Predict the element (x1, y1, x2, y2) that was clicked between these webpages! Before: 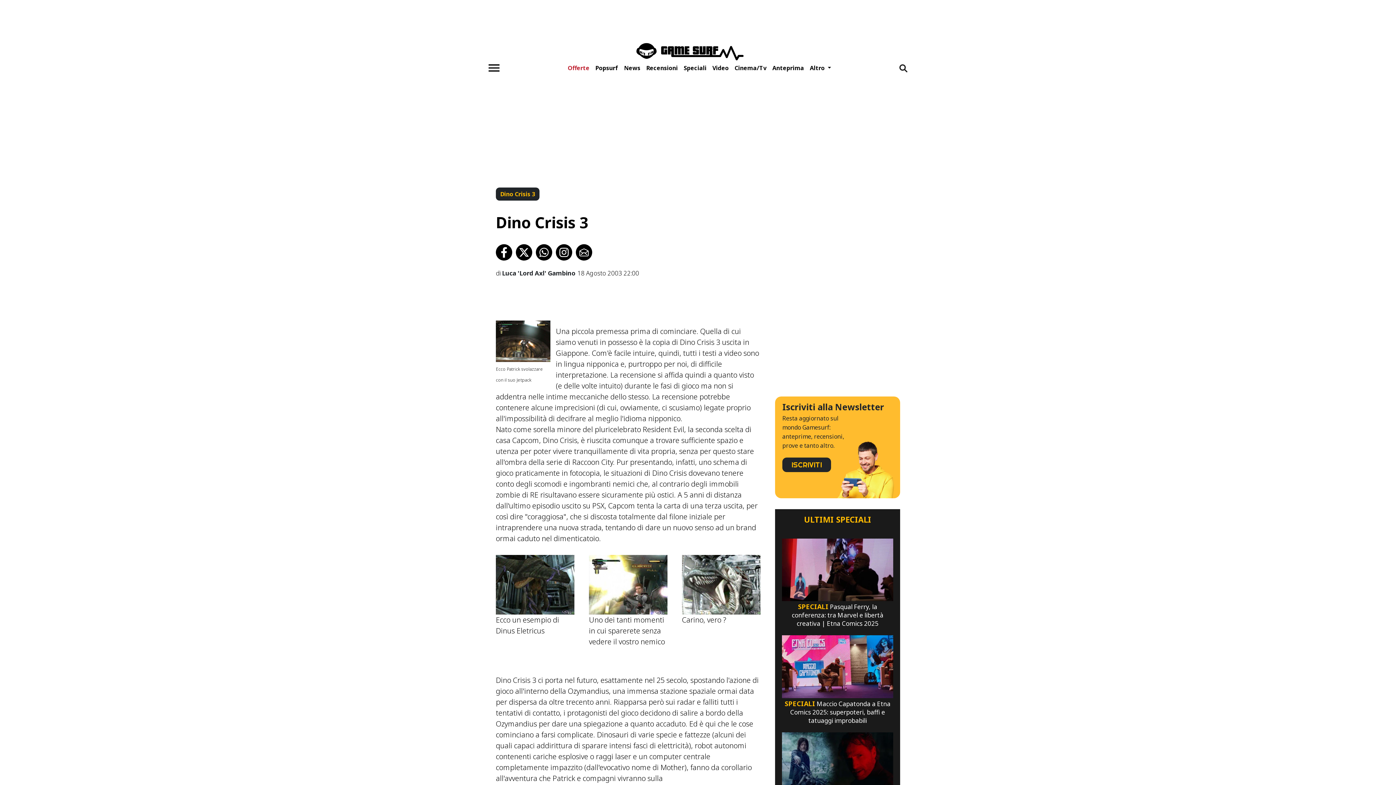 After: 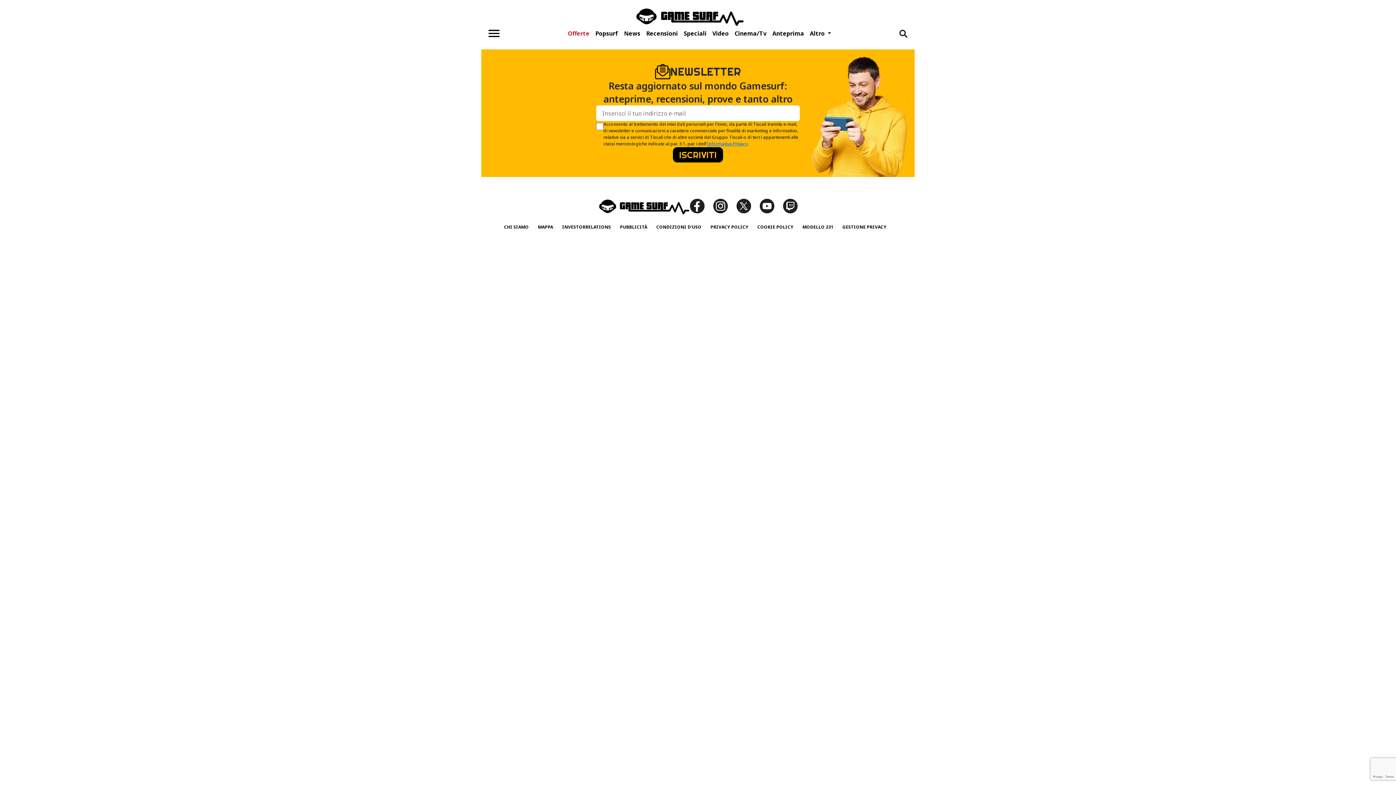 Action: label: ISCRIVITI bbox: (782, 457, 831, 472)